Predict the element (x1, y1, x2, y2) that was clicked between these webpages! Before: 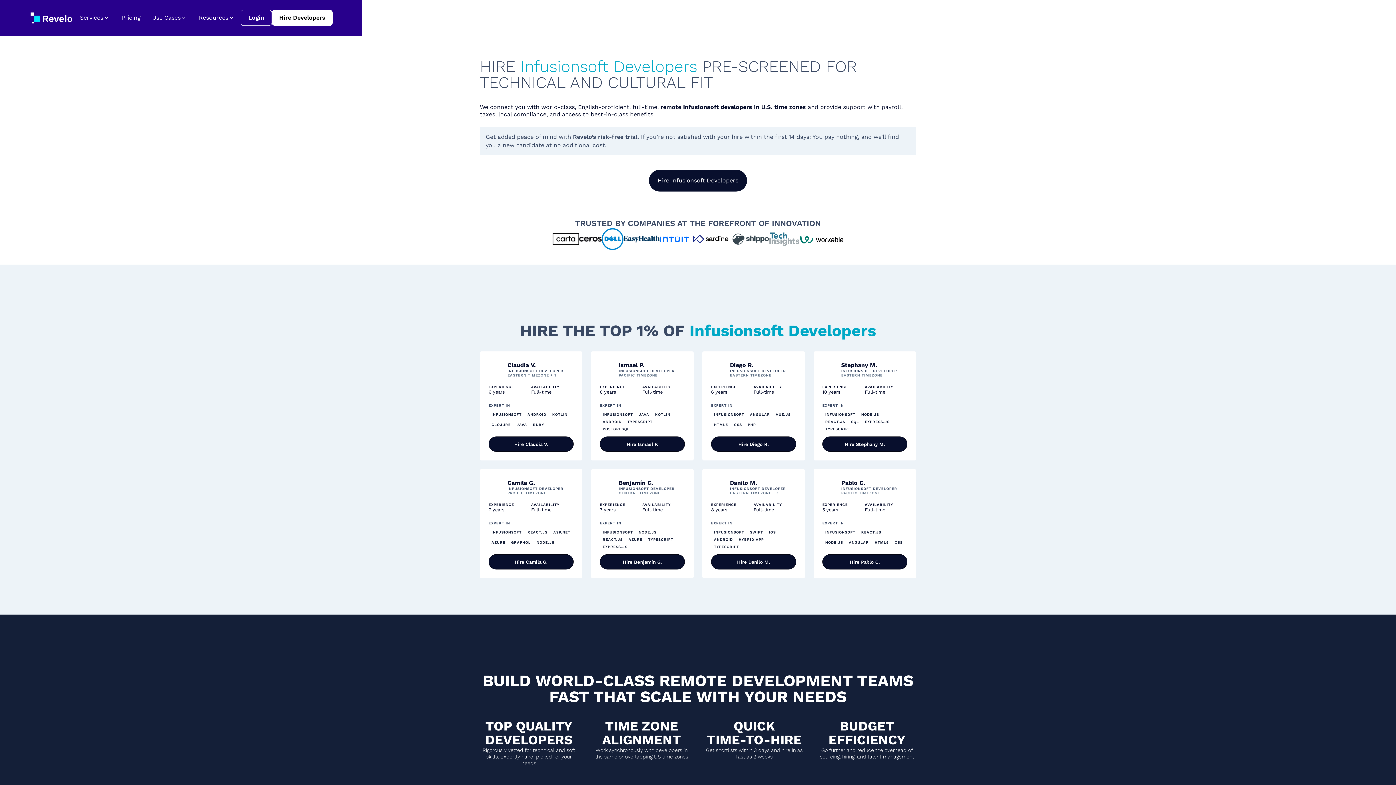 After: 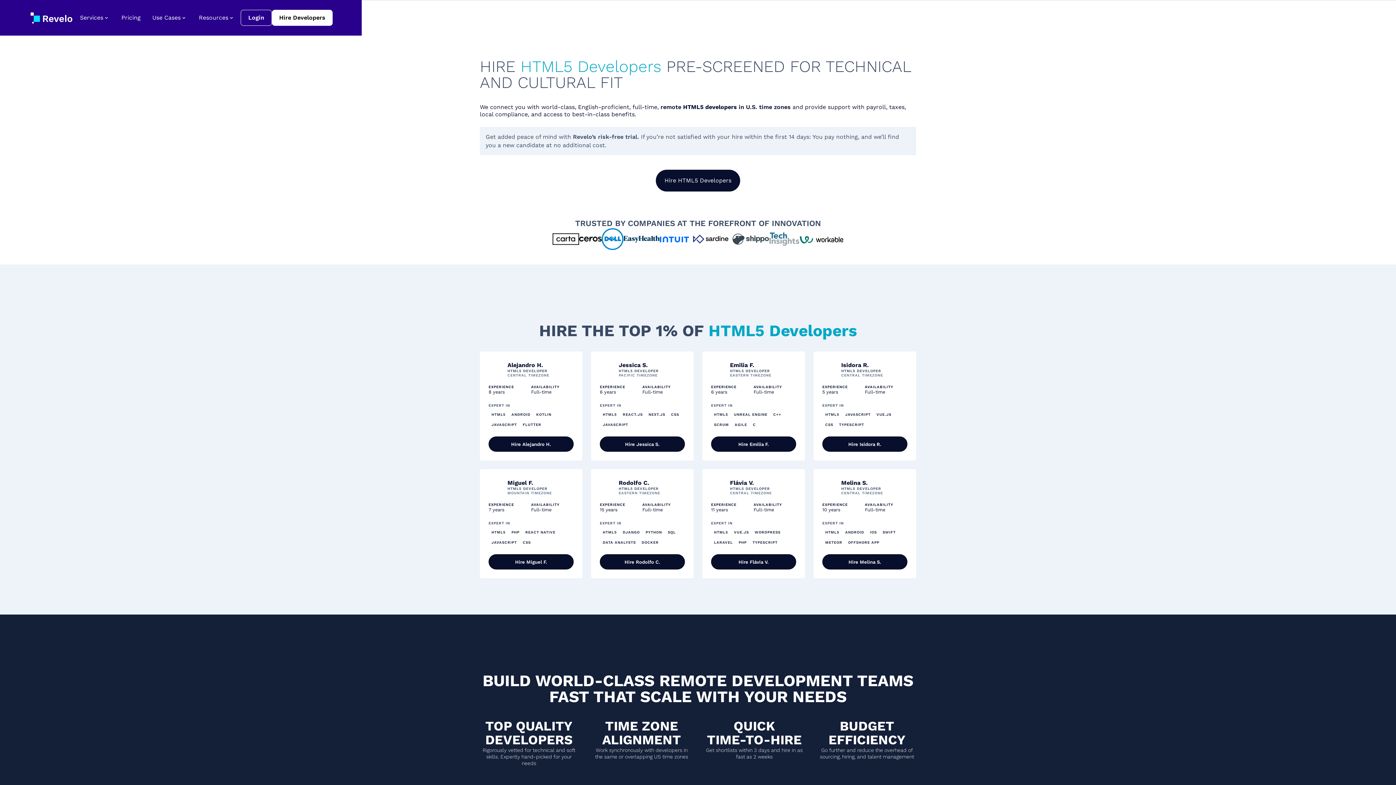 Action: label: HTML5 bbox: (711, 421, 731, 428)